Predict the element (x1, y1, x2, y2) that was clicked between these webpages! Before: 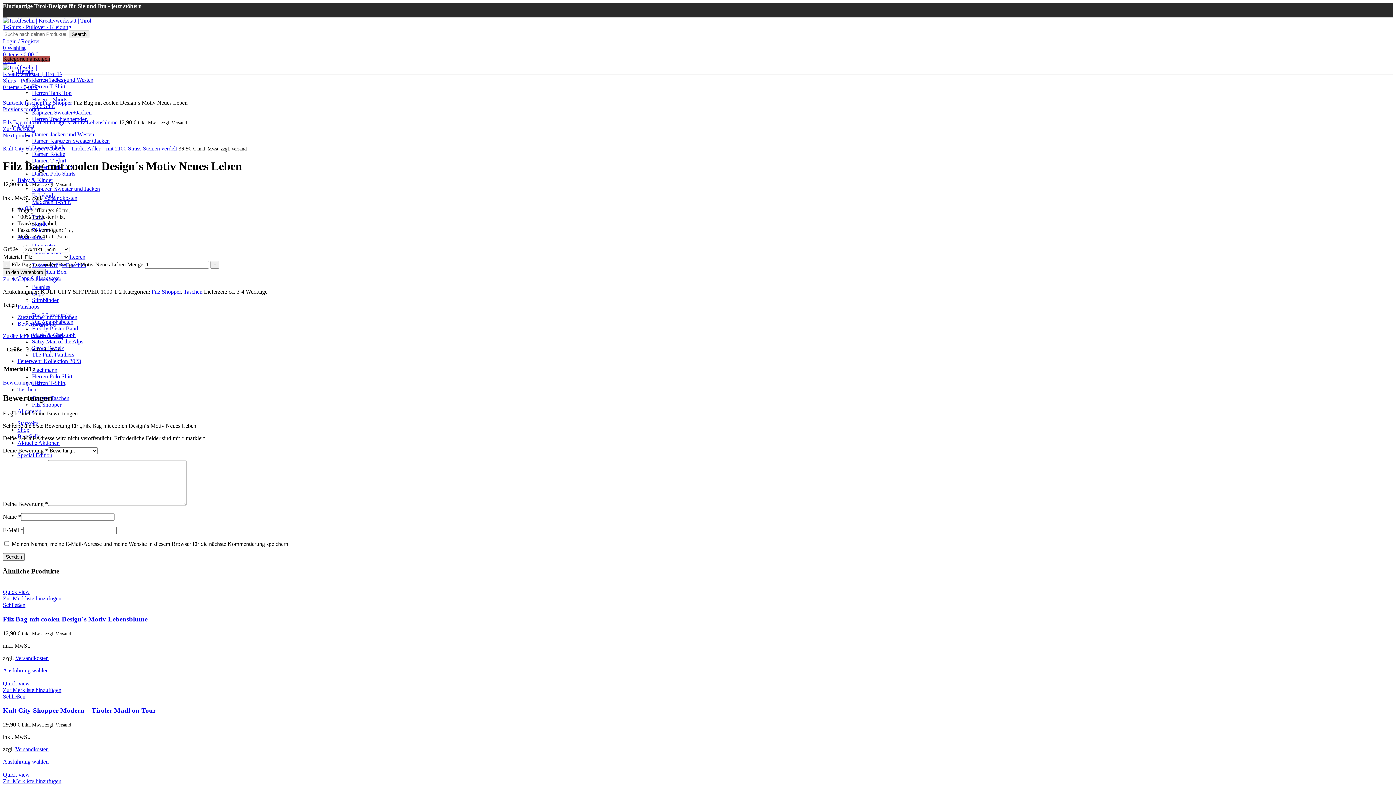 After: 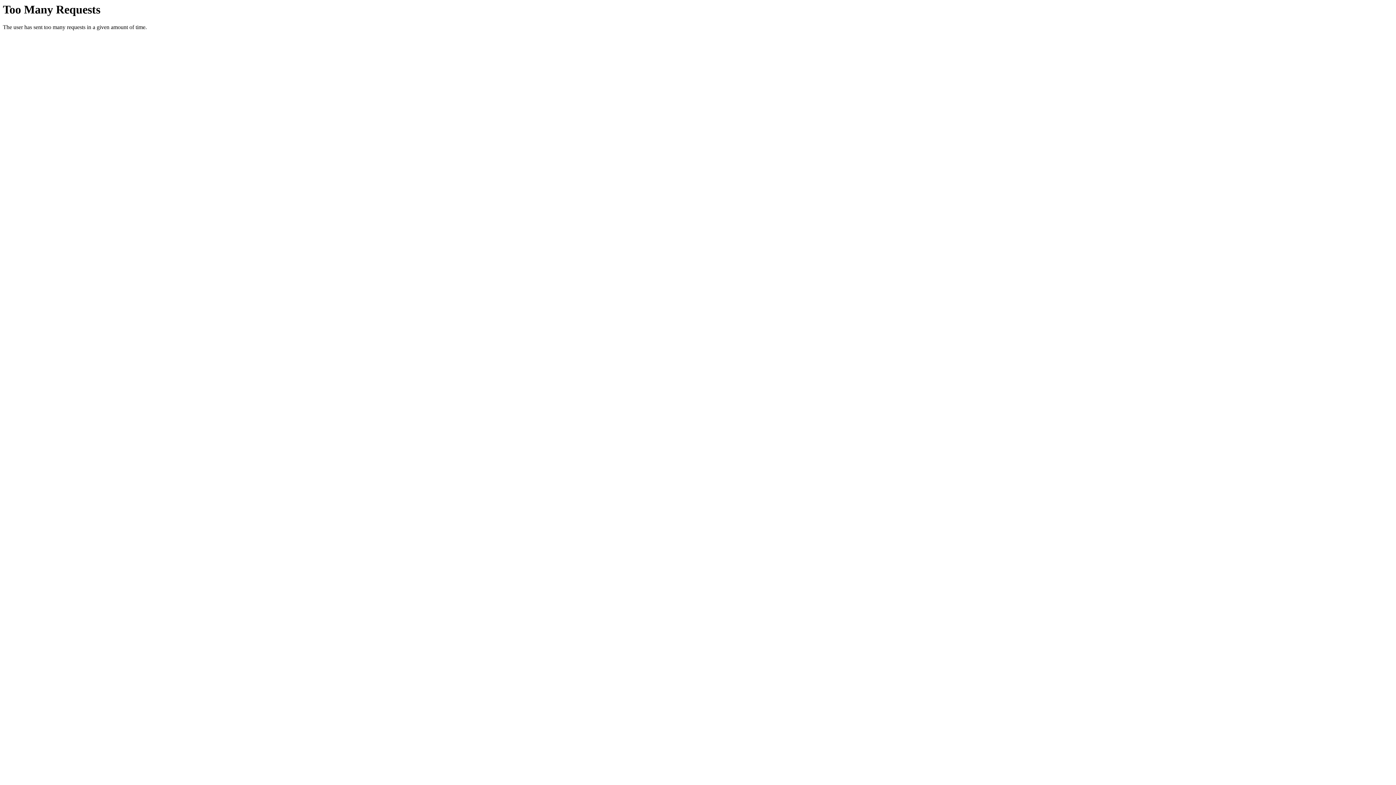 Action: label: 0 Wishlist bbox: (2, 44, 25, 50)